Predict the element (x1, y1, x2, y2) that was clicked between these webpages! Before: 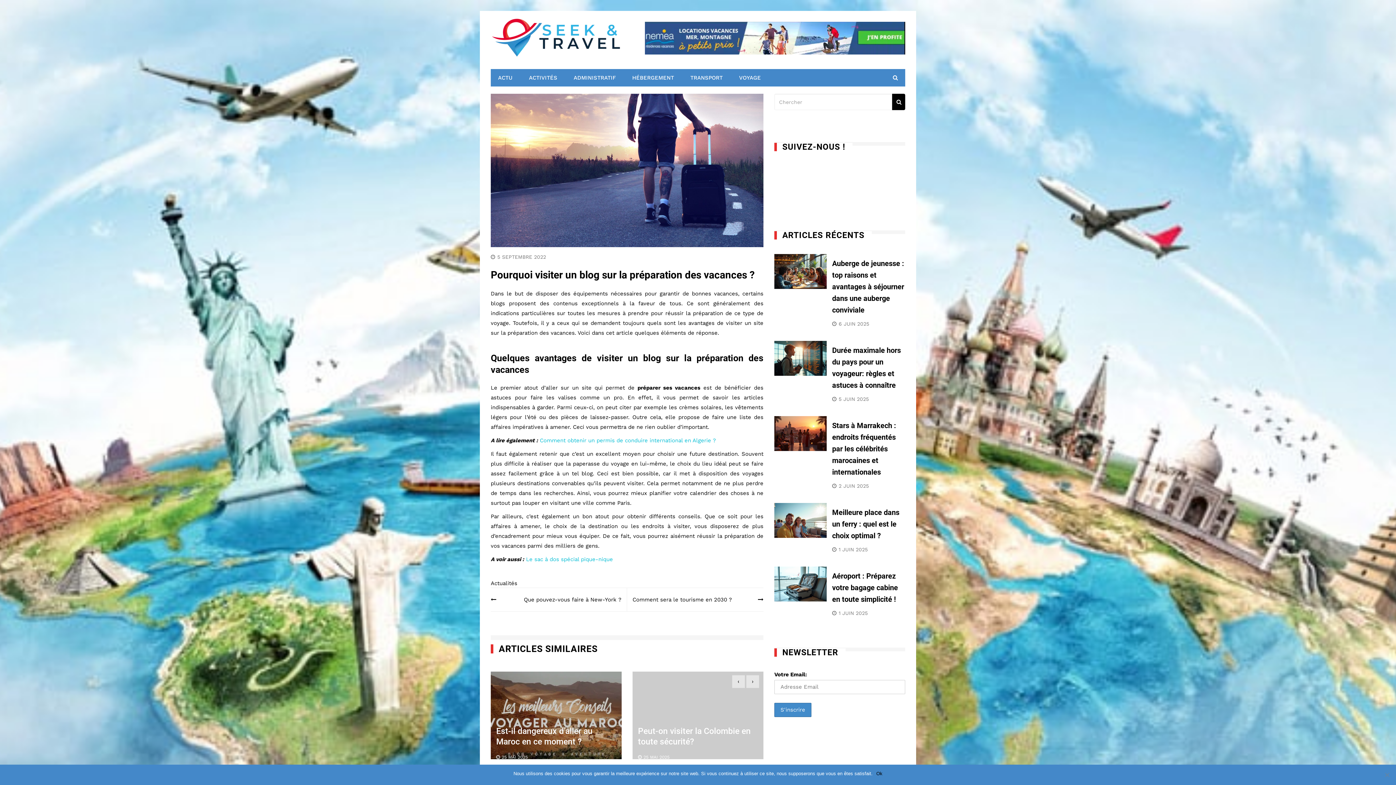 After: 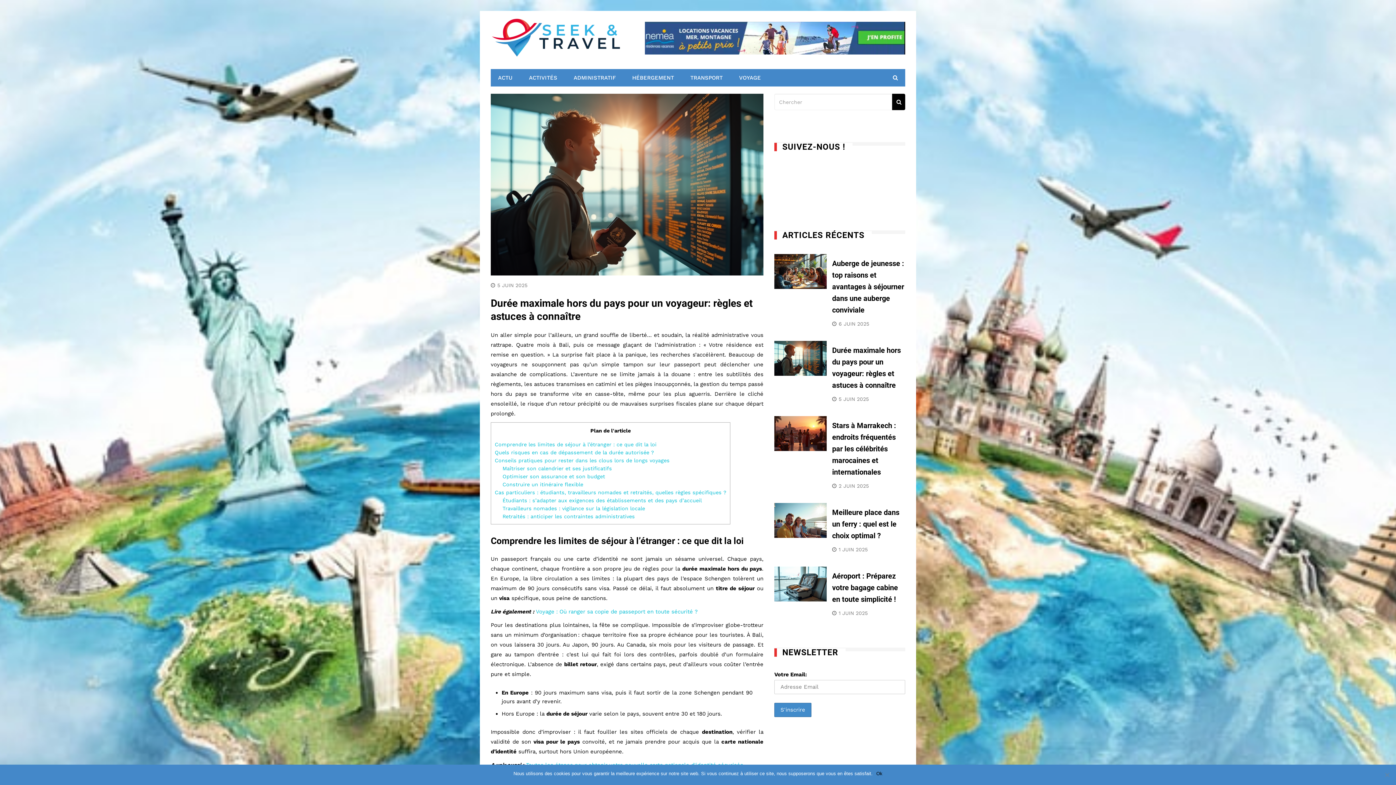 Action: bbox: (774, 341, 826, 376)